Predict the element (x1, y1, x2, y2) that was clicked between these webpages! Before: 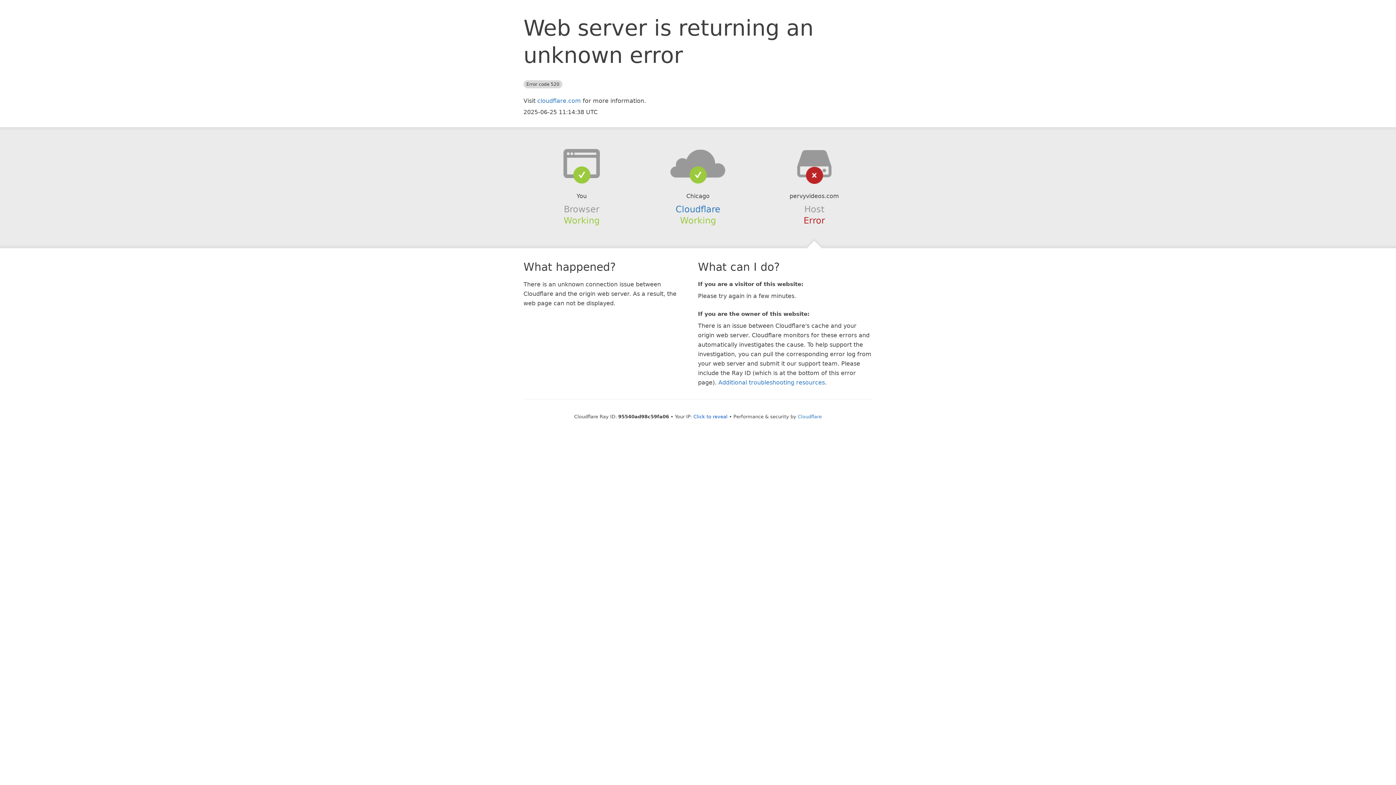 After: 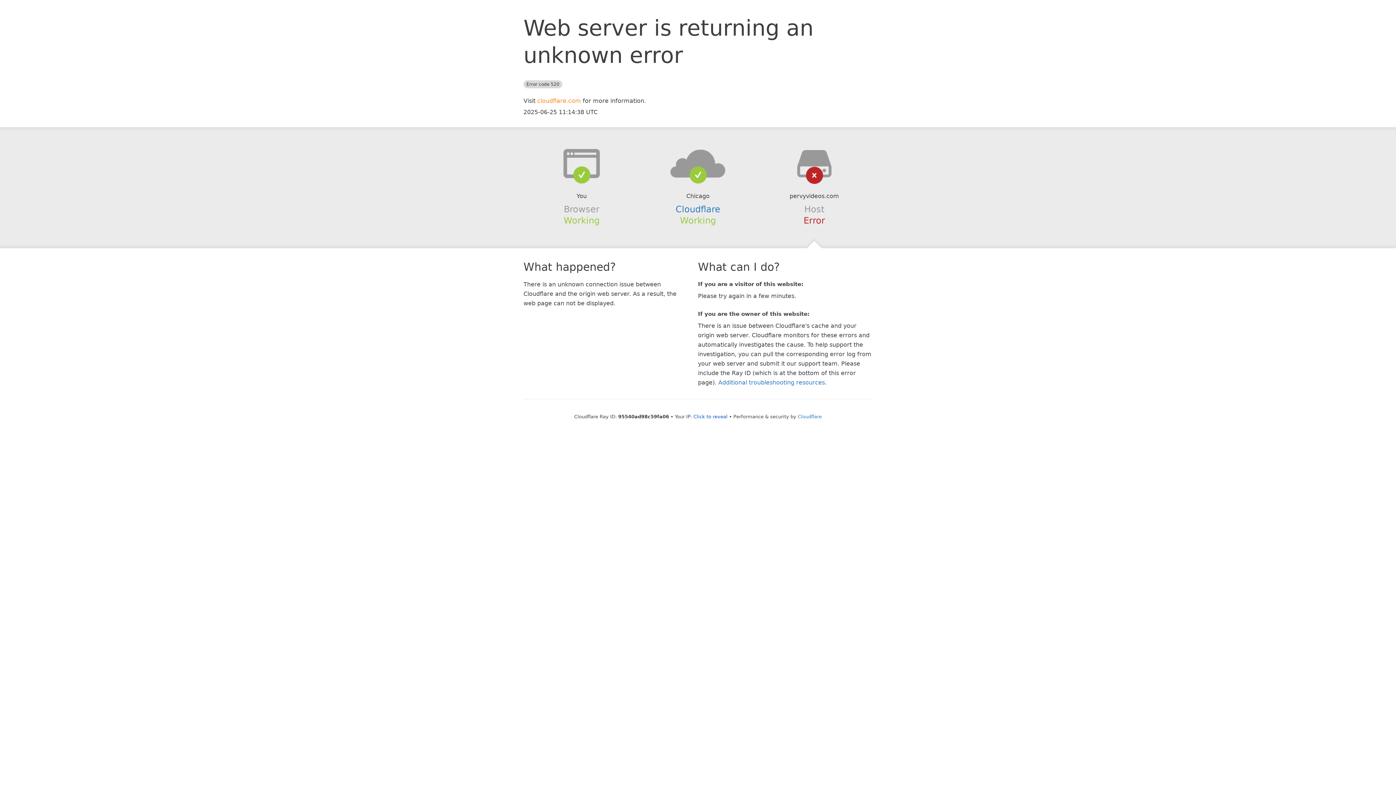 Action: label: cloudflare.com bbox: (537, 97, 581, 104)